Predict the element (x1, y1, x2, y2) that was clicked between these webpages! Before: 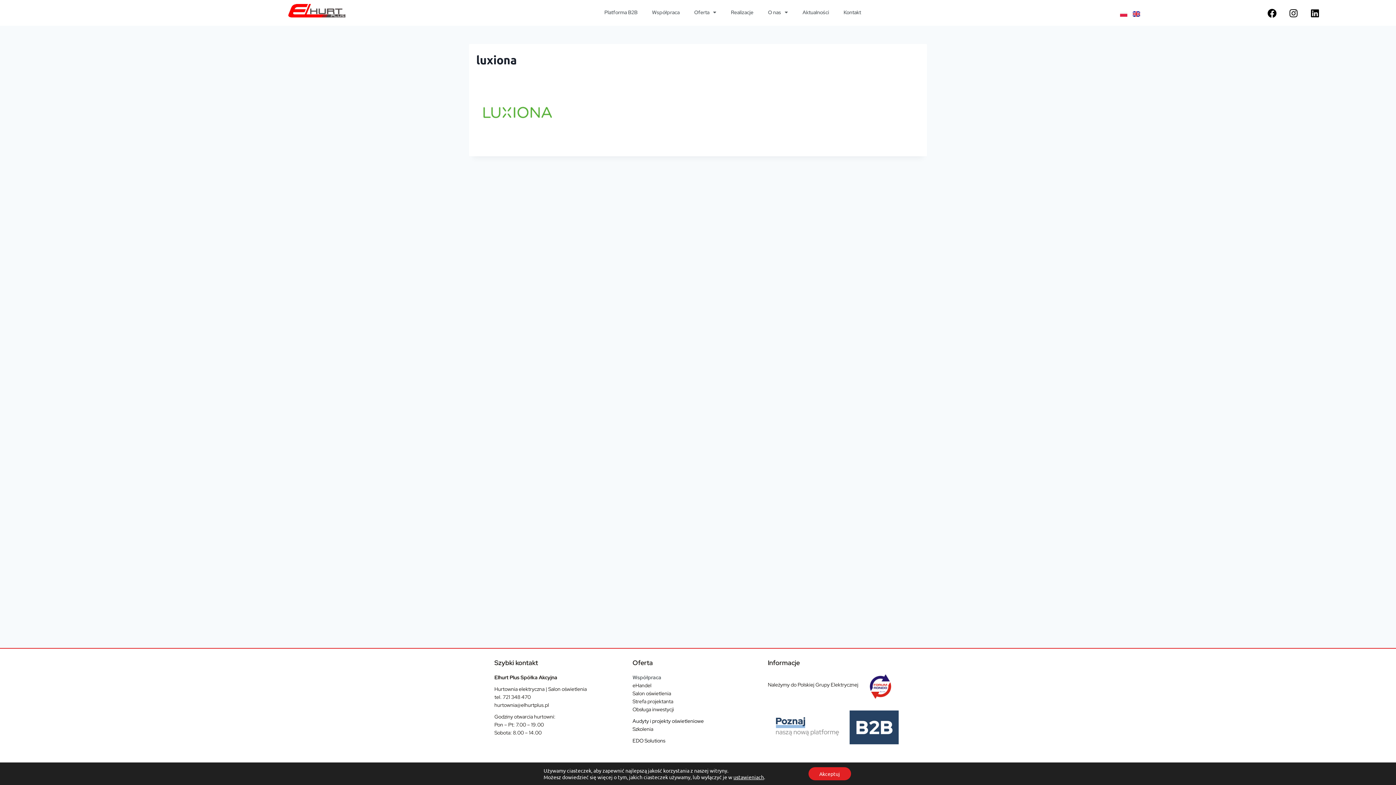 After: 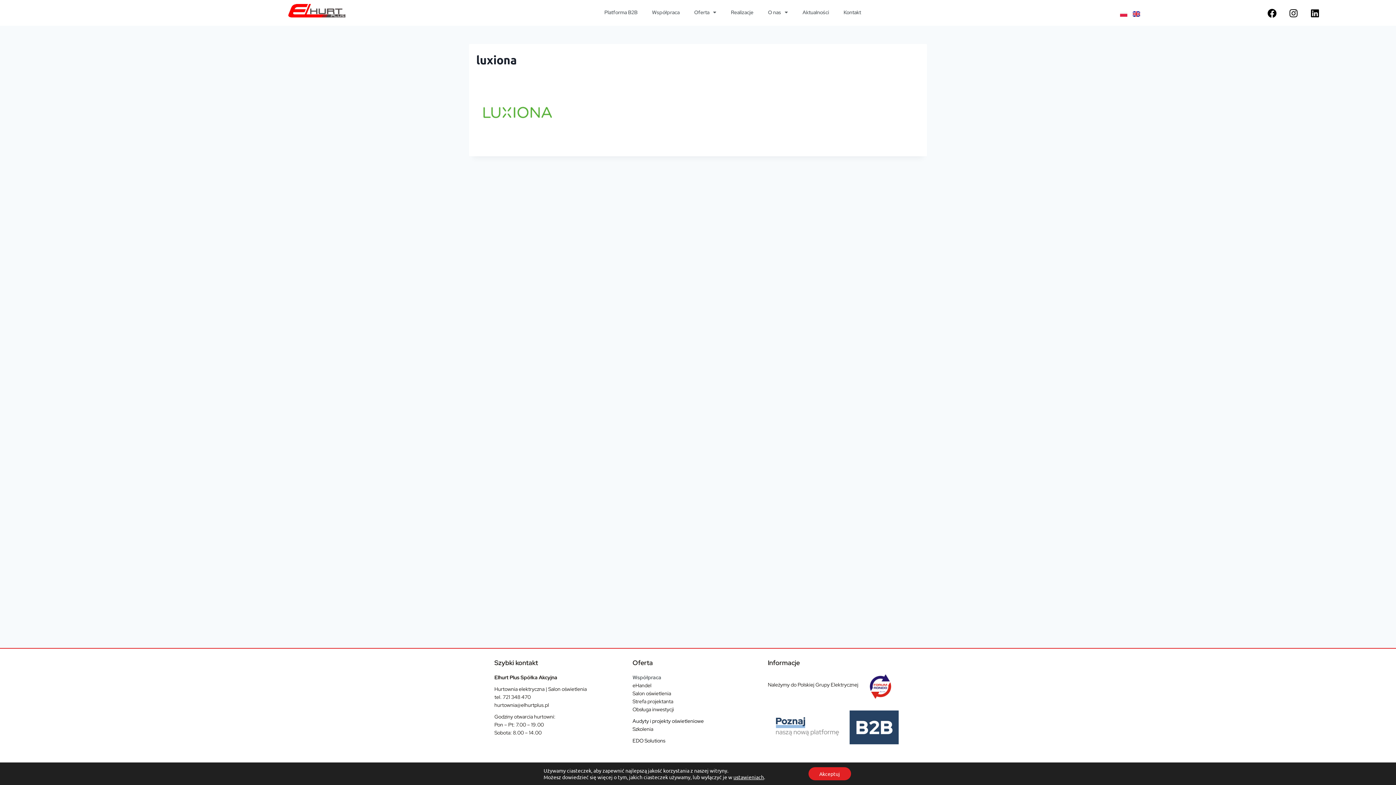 Action: bbox: (1120, 9, 1127, 17)